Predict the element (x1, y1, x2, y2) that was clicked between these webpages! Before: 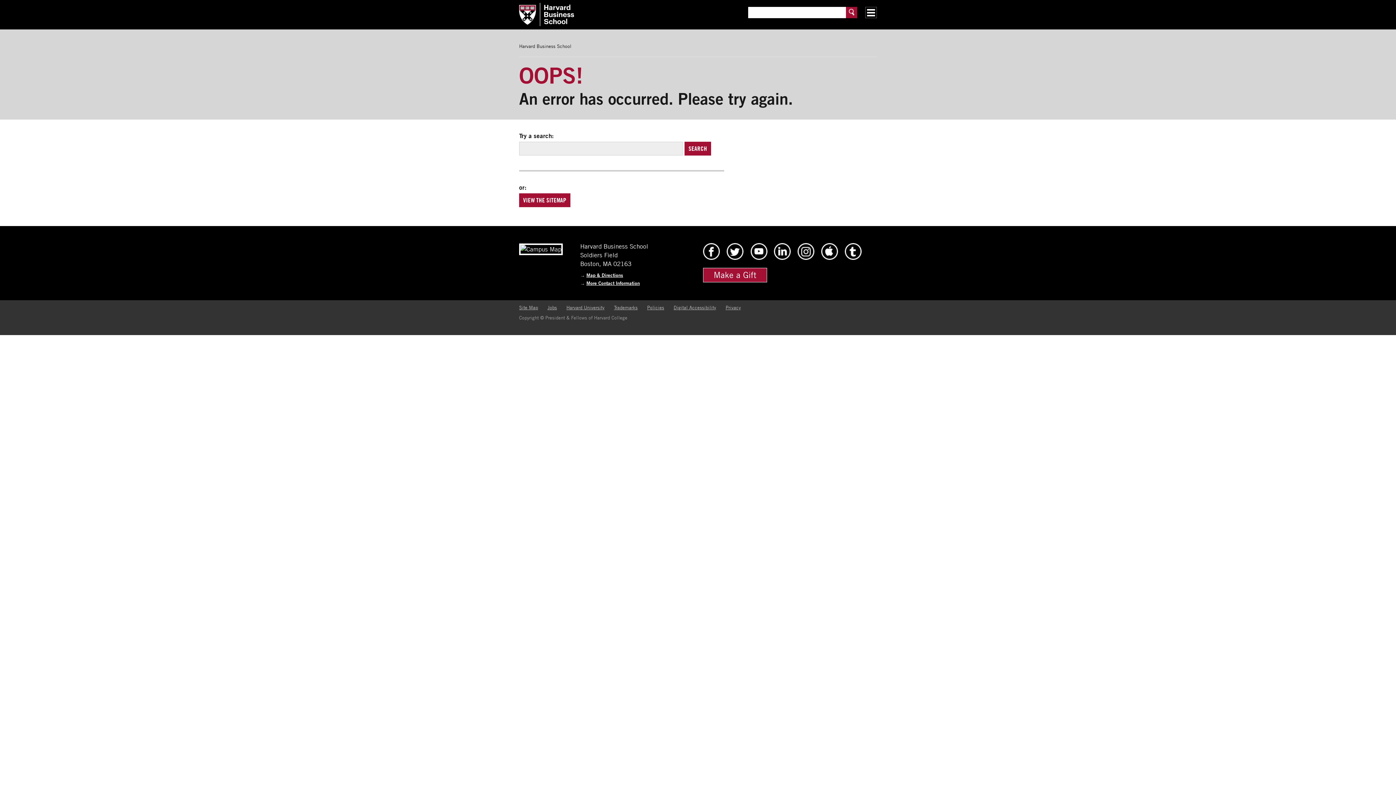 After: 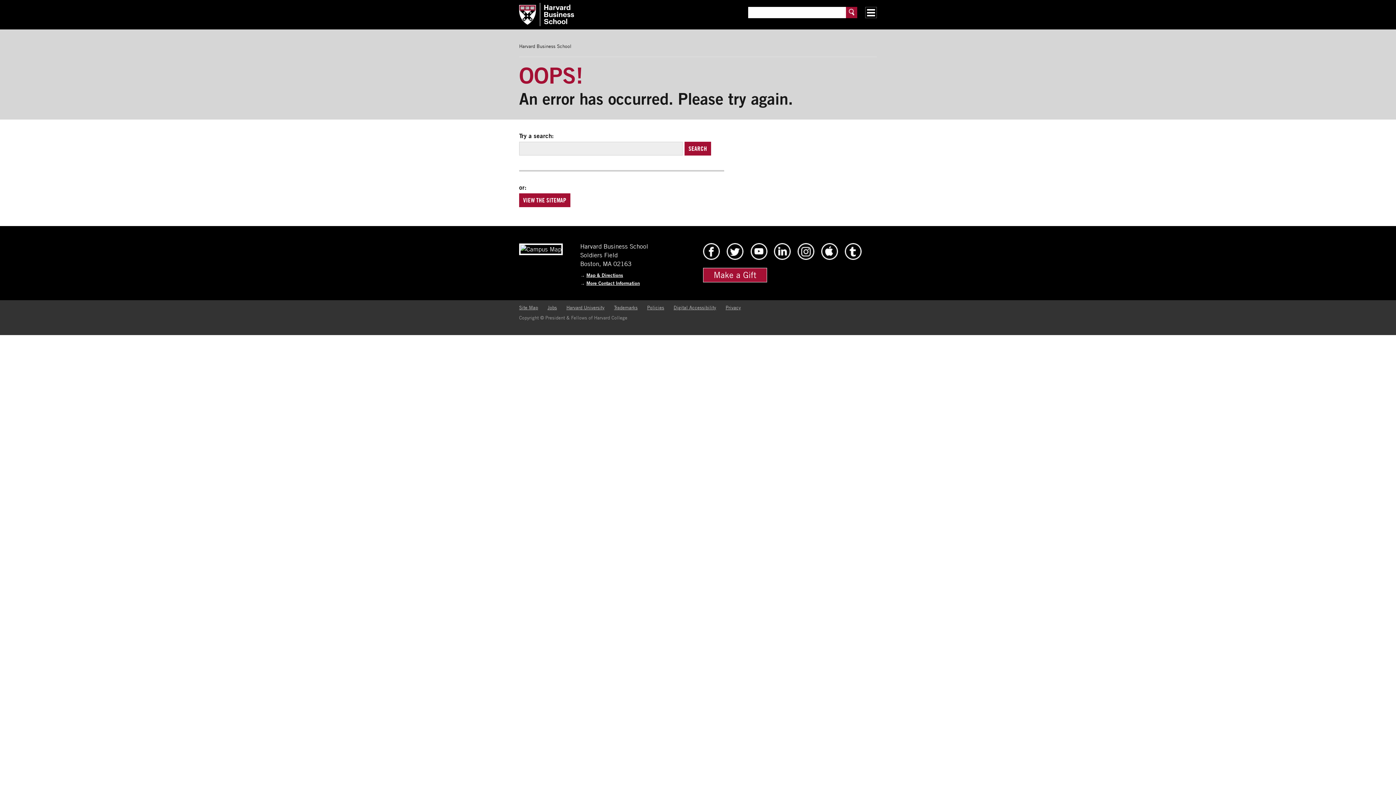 Action: label: Harvard Business School Home bbox: (519, 2, 724, 26)